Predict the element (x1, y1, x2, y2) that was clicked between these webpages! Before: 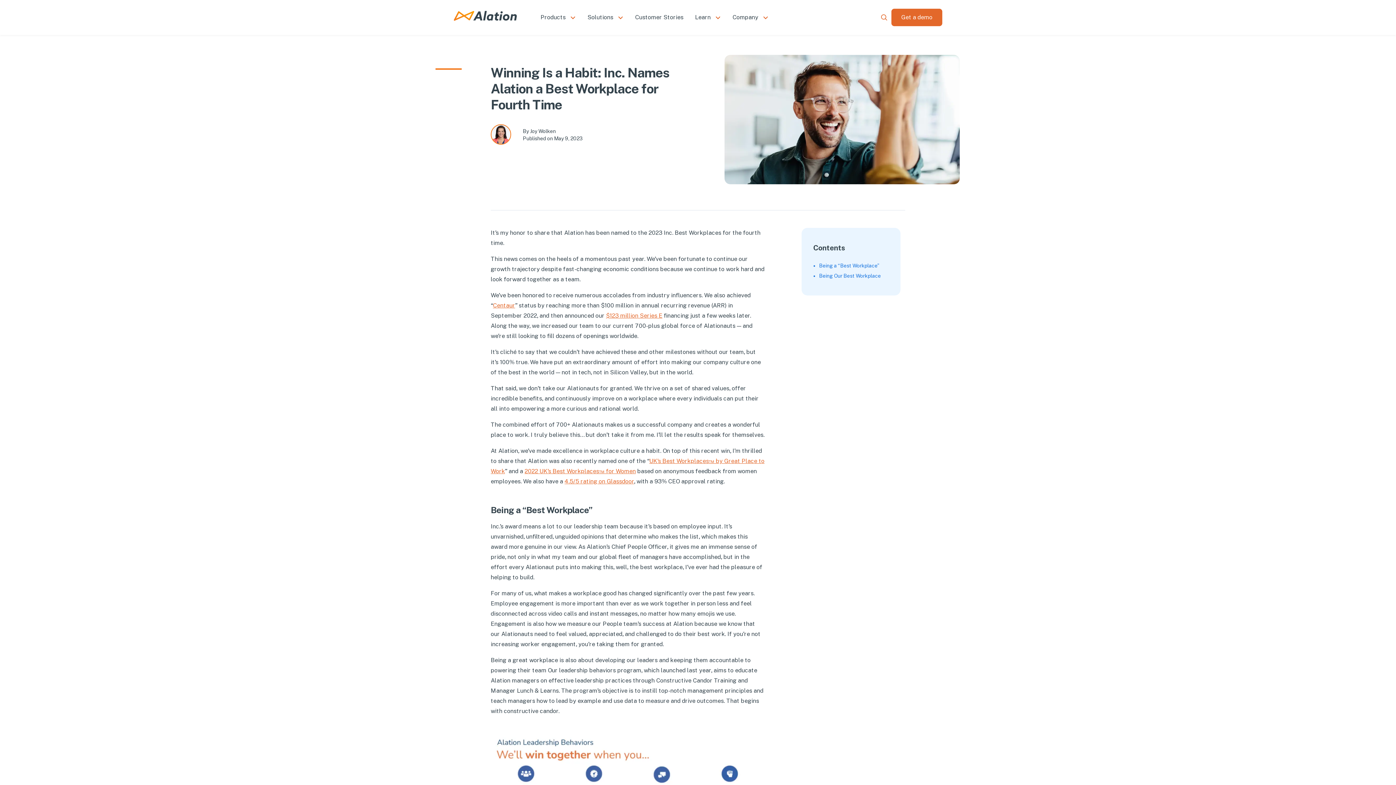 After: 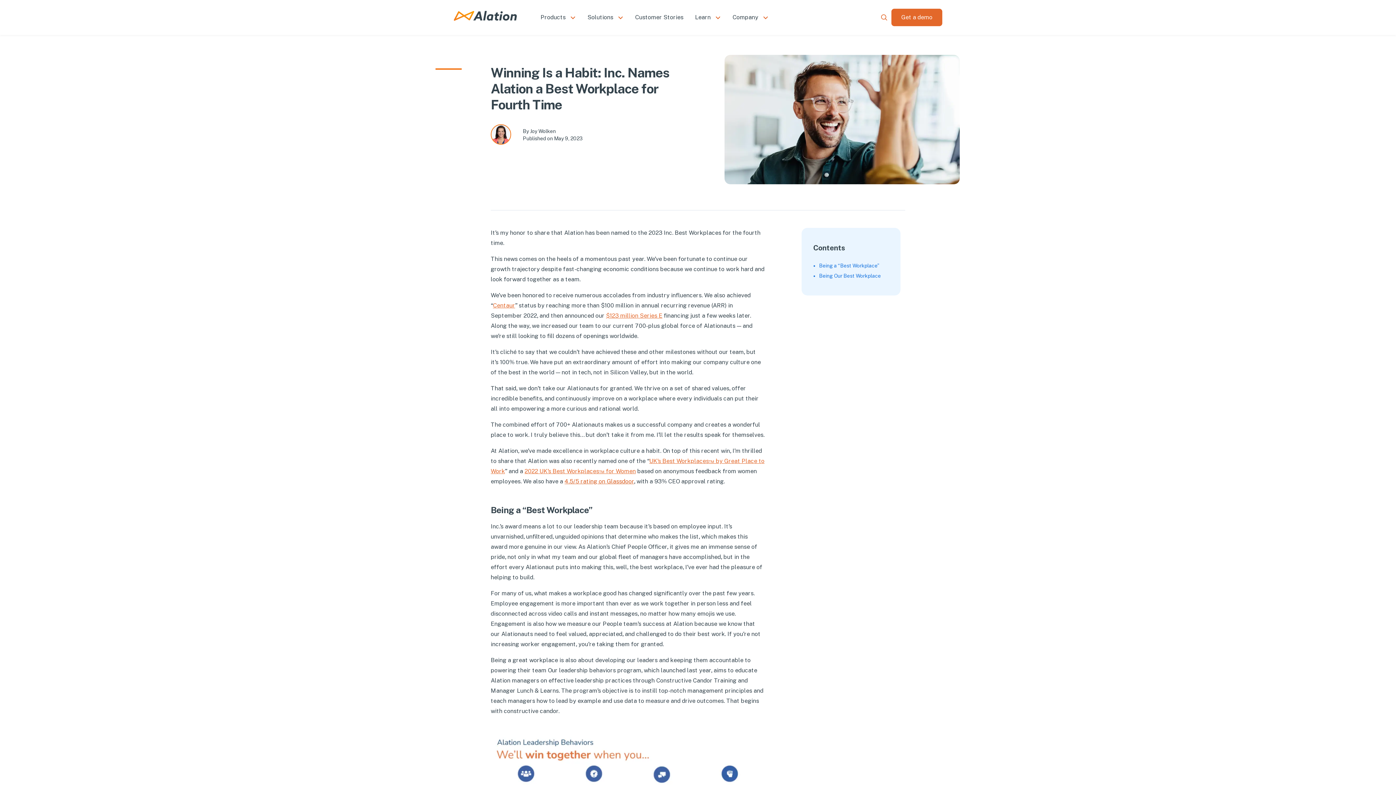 Action: bbox: (564, 478, 634, 485) label: 4.5/5 rating on Glassdoor